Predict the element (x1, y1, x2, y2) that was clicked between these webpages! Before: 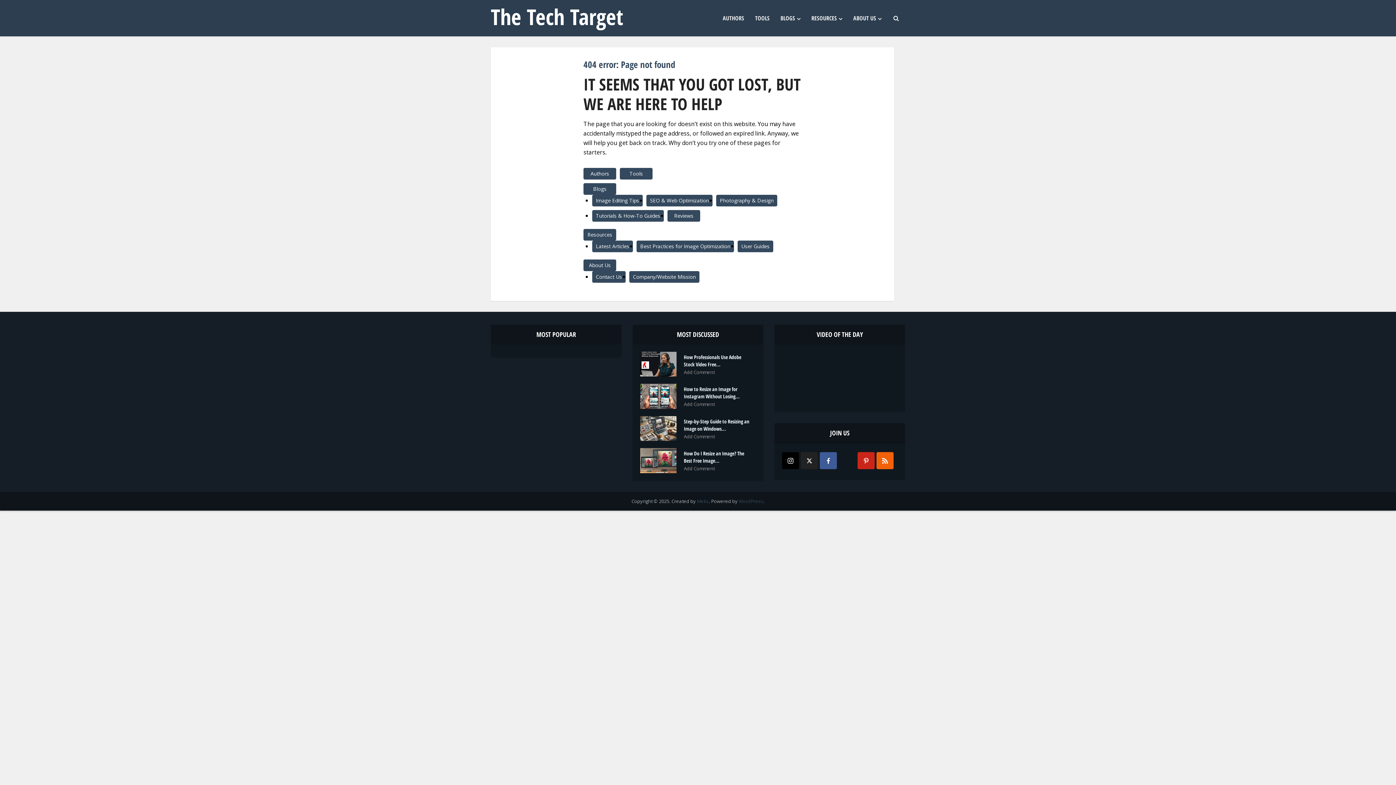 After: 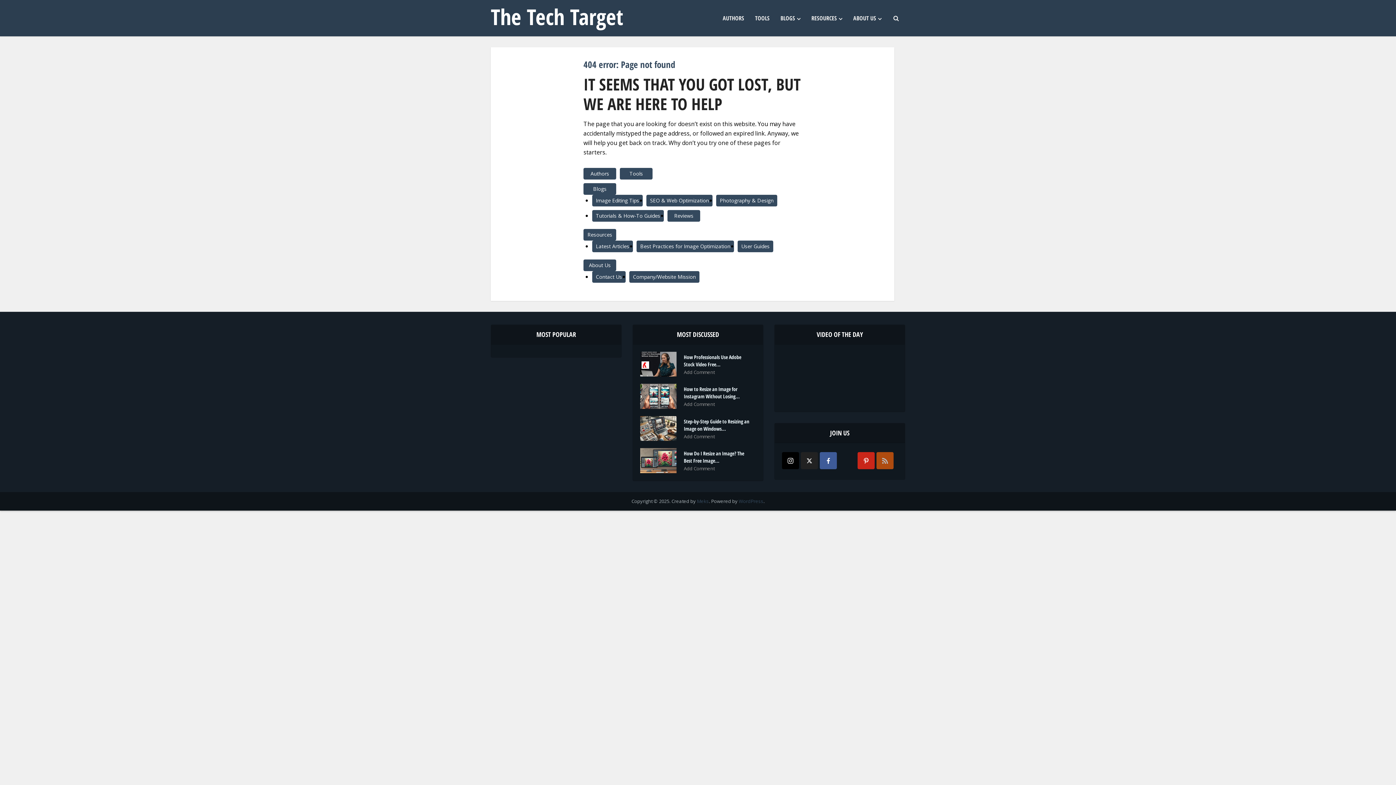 Action: label: rss bbox: (876, 452, 893, 469)